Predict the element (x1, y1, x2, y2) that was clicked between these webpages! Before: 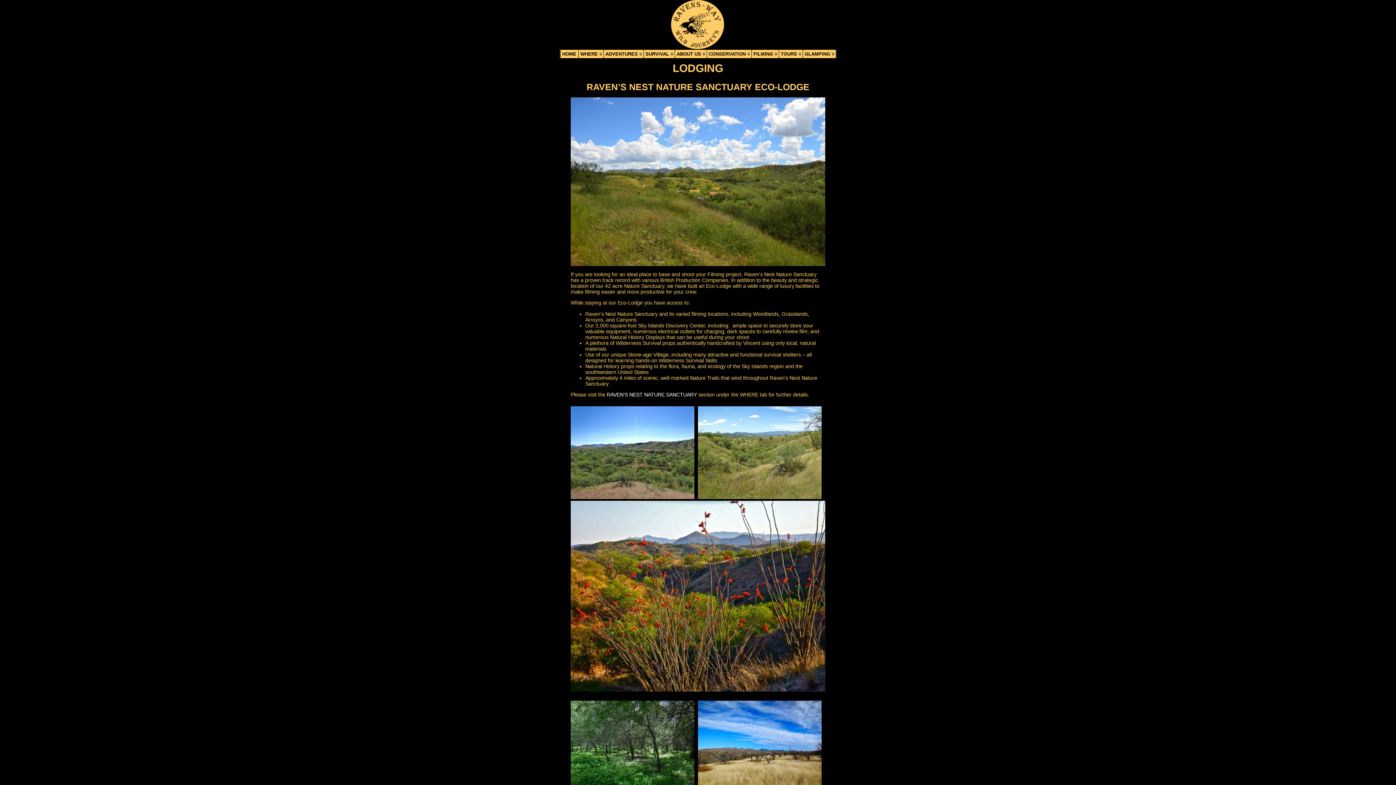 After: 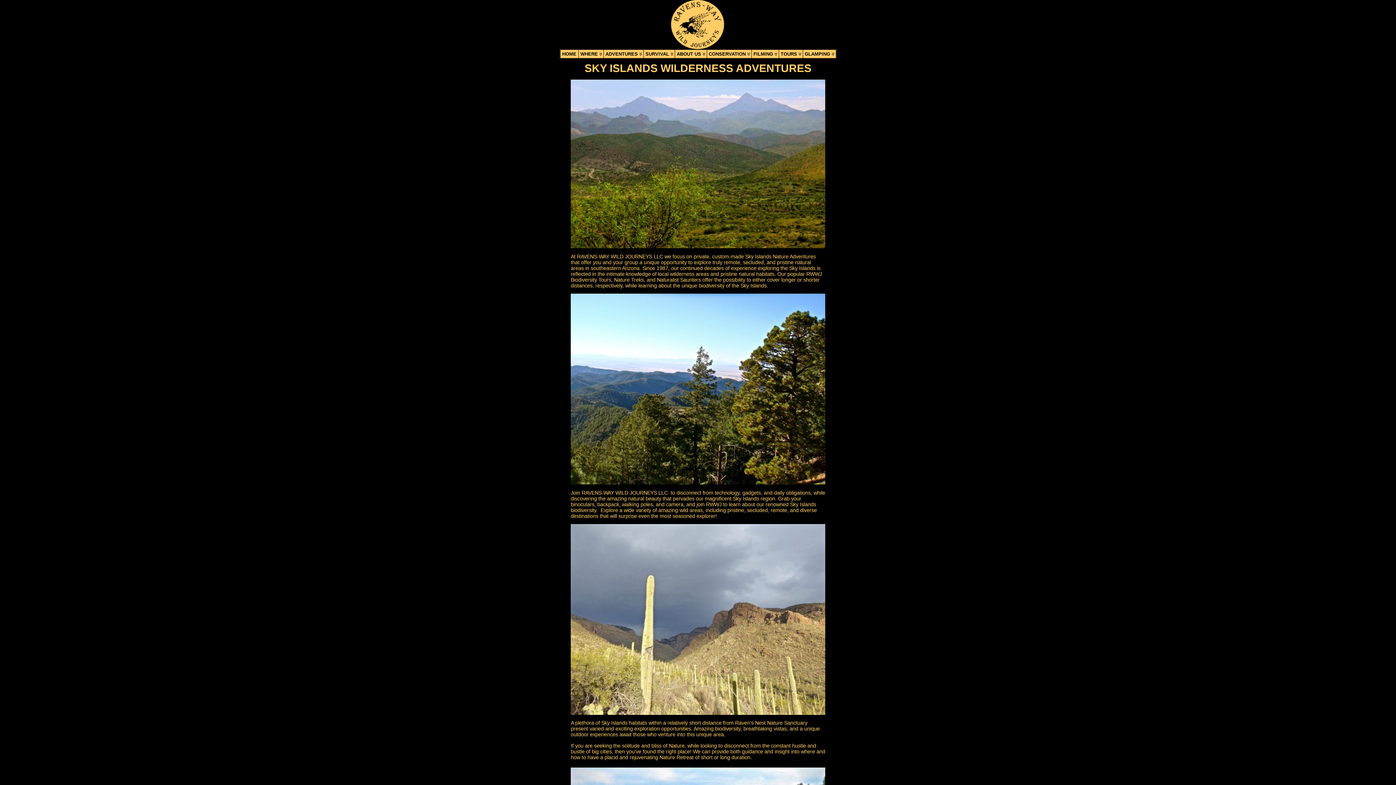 Action: bbox: (603, 49, 643, 58) label: ADVENTURES